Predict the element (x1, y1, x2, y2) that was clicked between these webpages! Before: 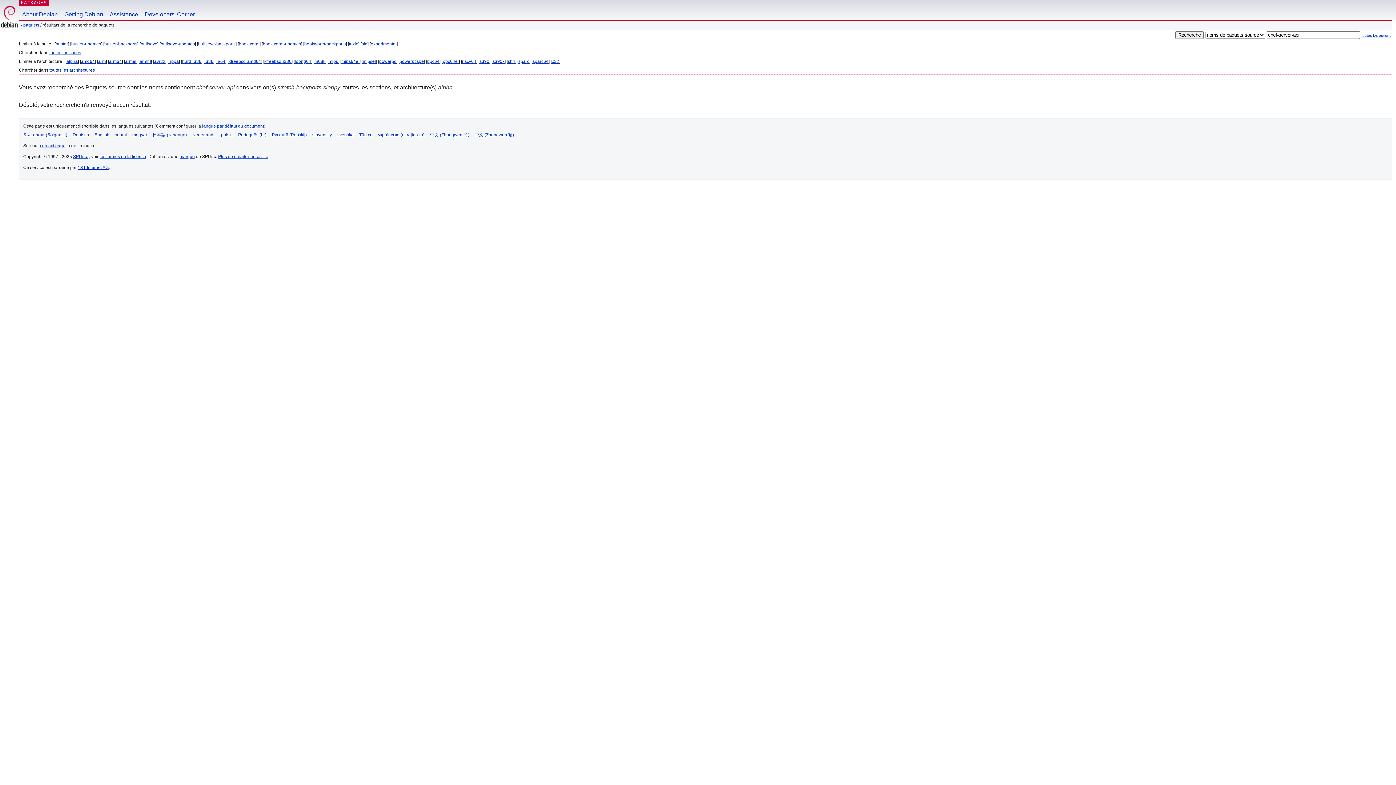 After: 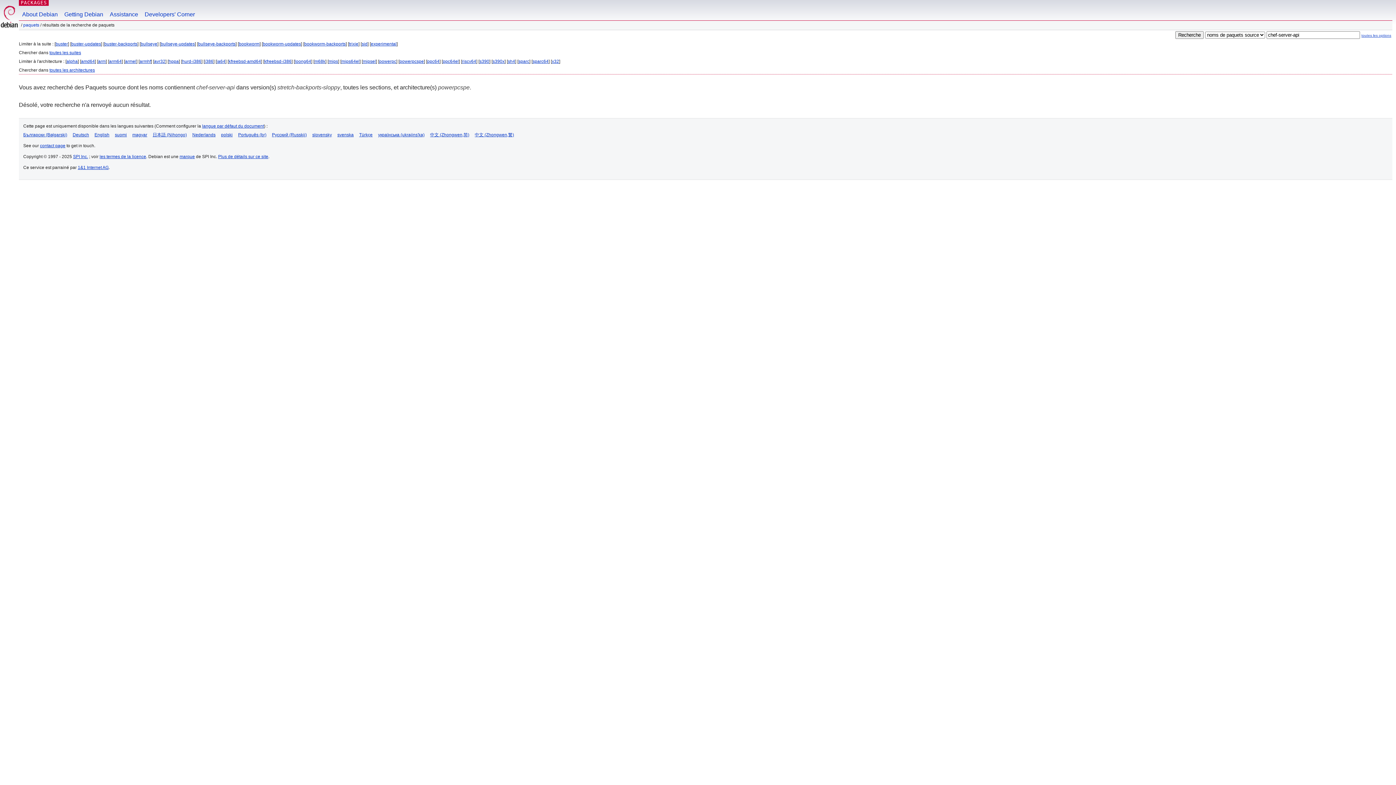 Action: bbox: (399, 58, 424, 64) label: powerpcspe